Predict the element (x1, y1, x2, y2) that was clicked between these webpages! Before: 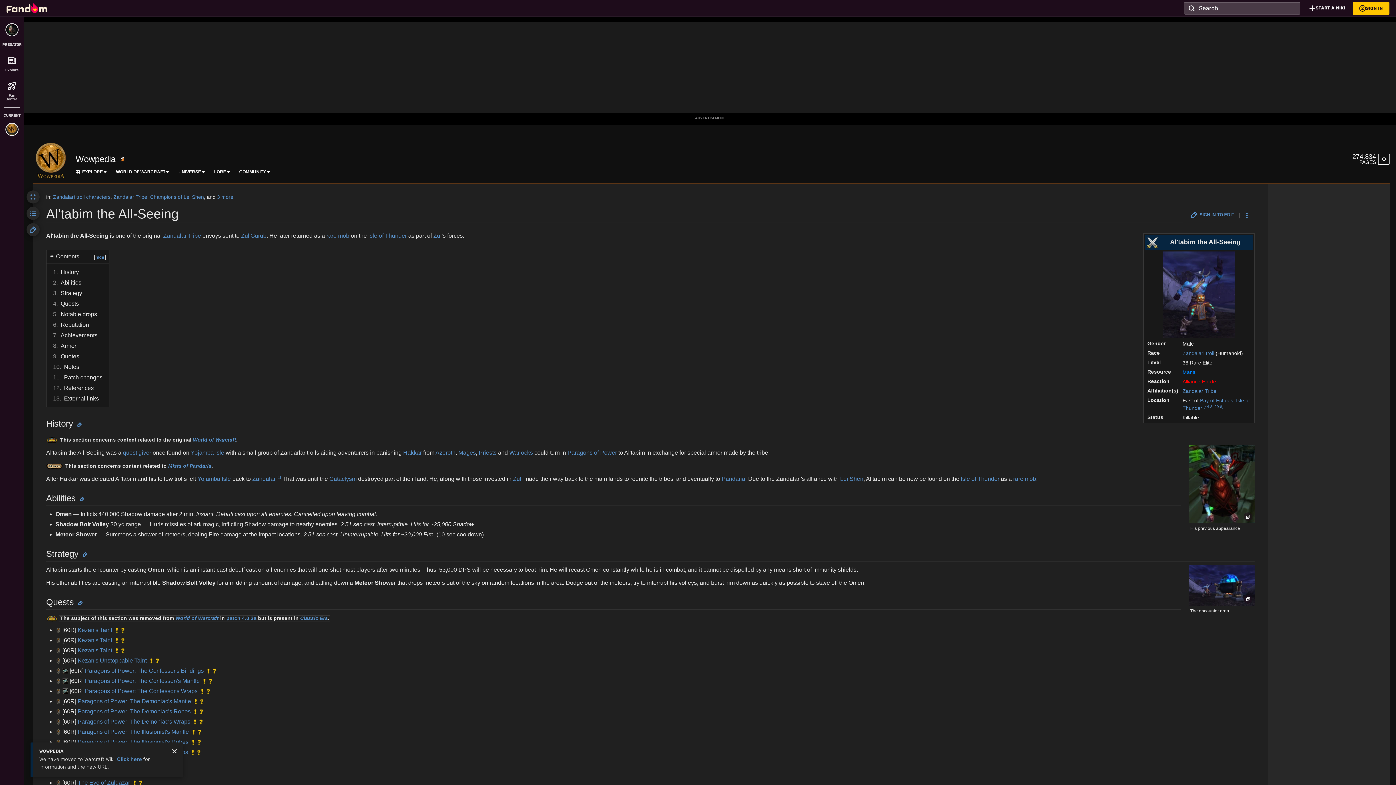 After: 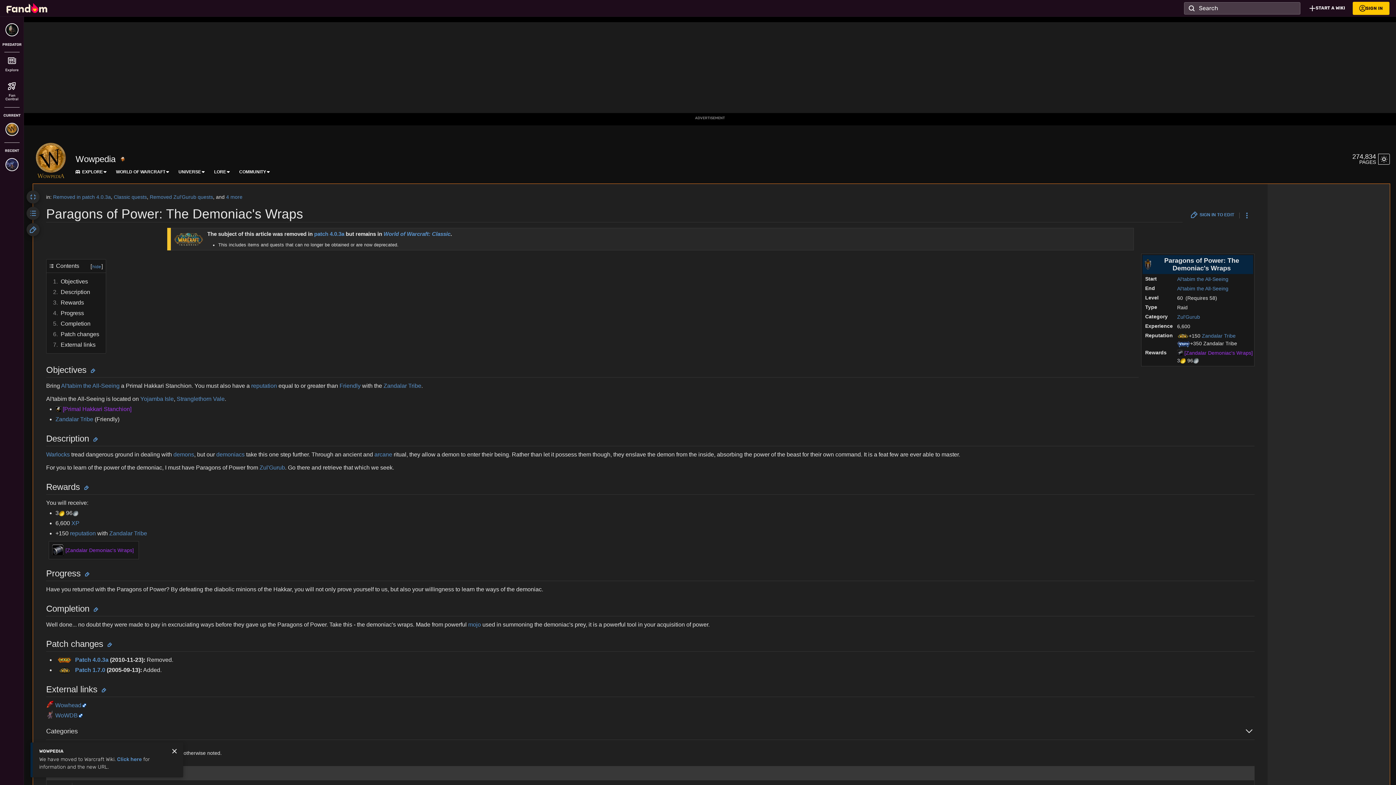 Action: bbox: (77, 718, 190, 725) label: Paragons of Power: The Demoniac's Wraps